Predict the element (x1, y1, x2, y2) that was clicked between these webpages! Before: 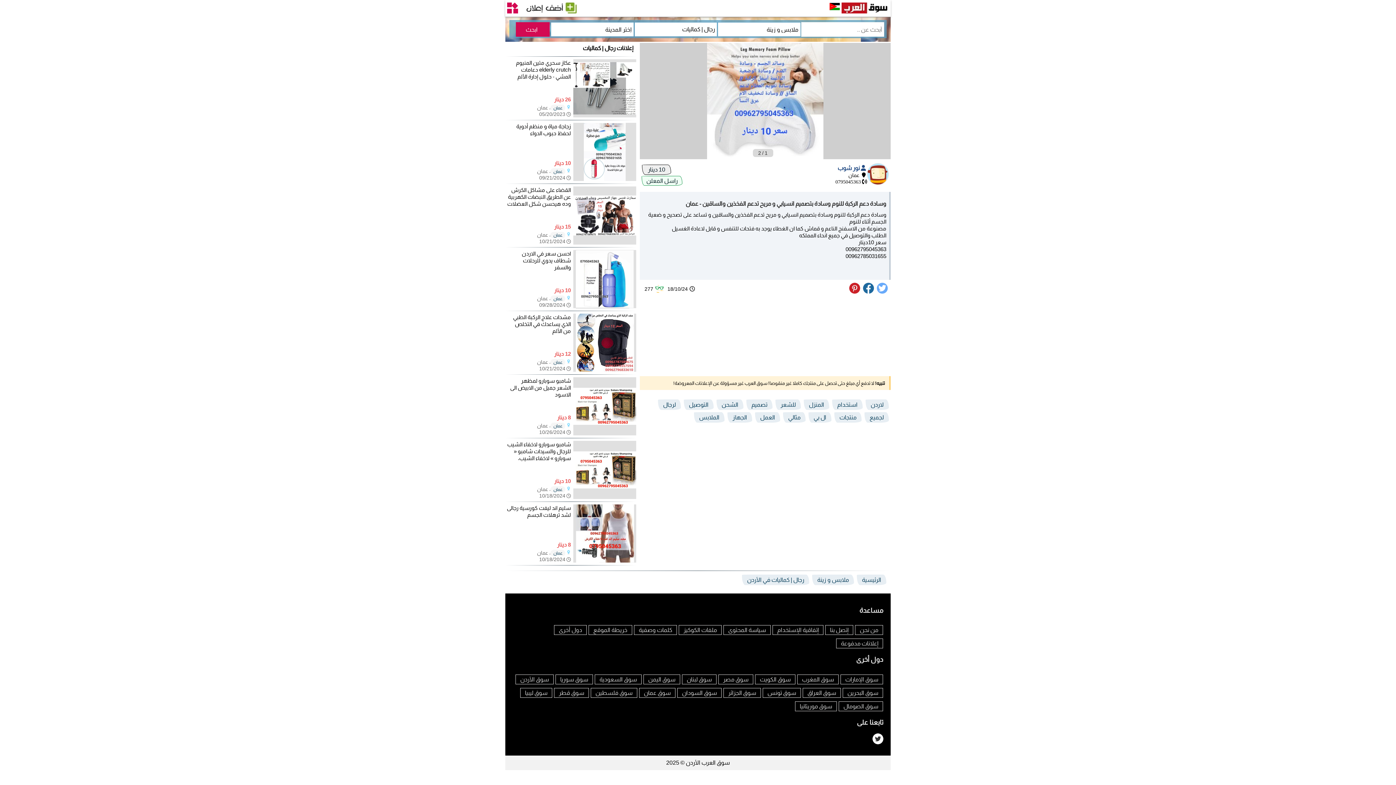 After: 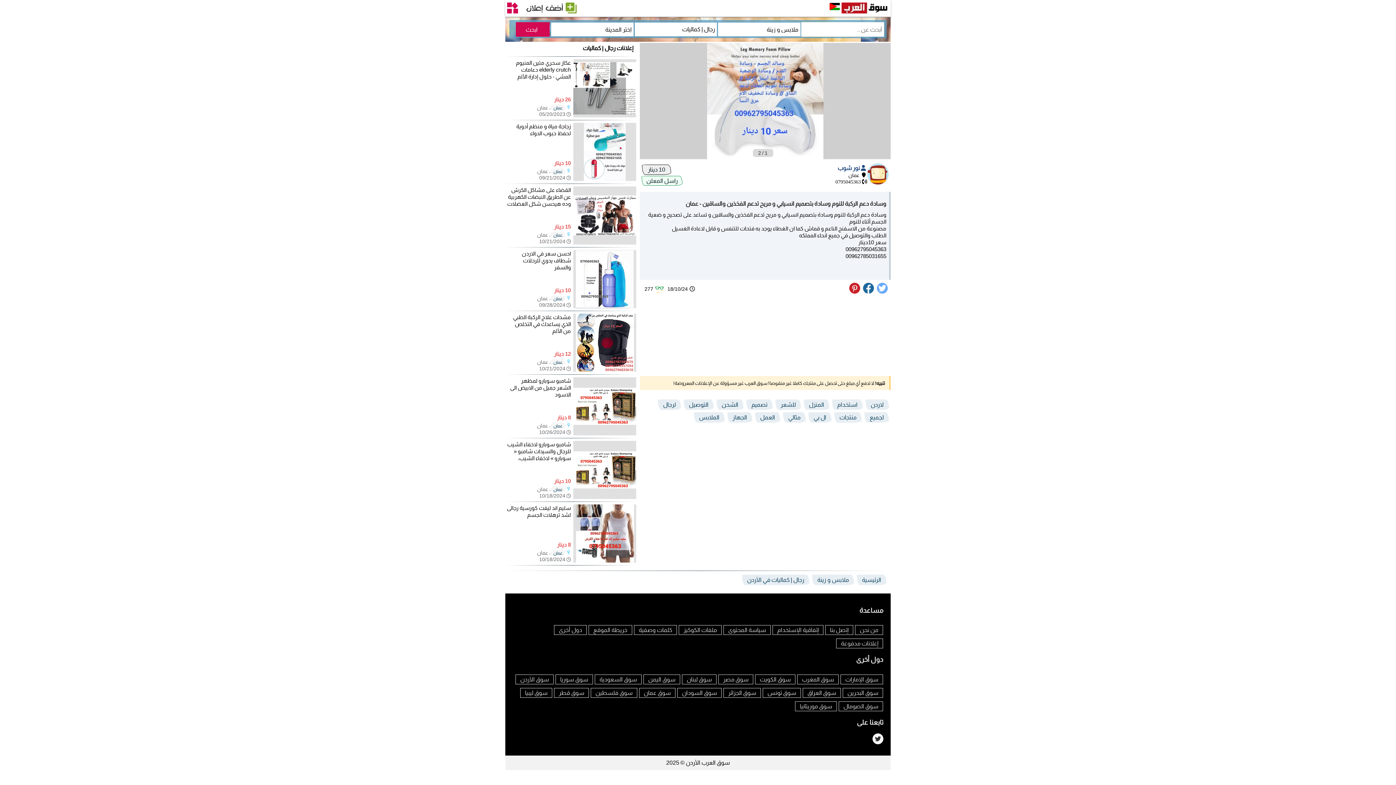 Action: bbox: (876, 289, 889, 295) label: Share on Twitter